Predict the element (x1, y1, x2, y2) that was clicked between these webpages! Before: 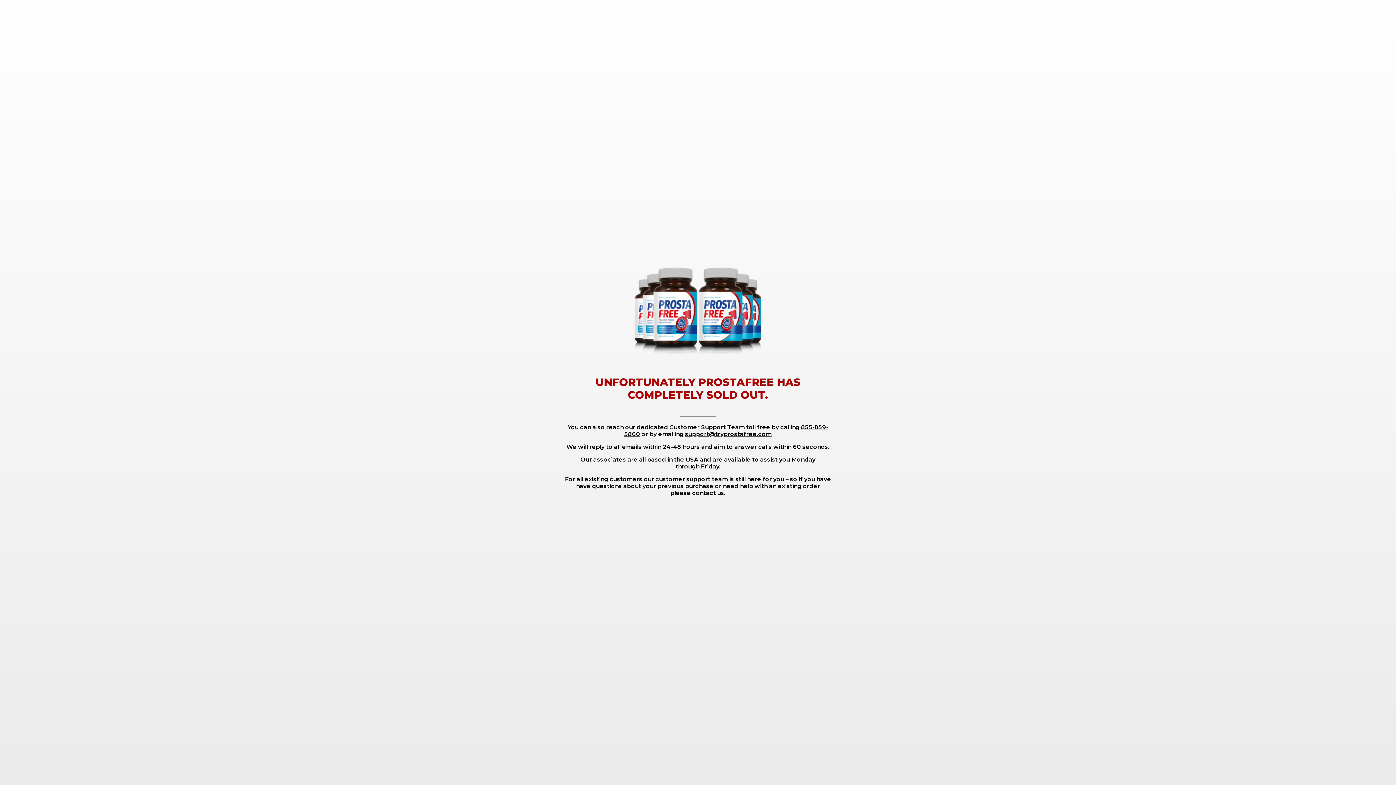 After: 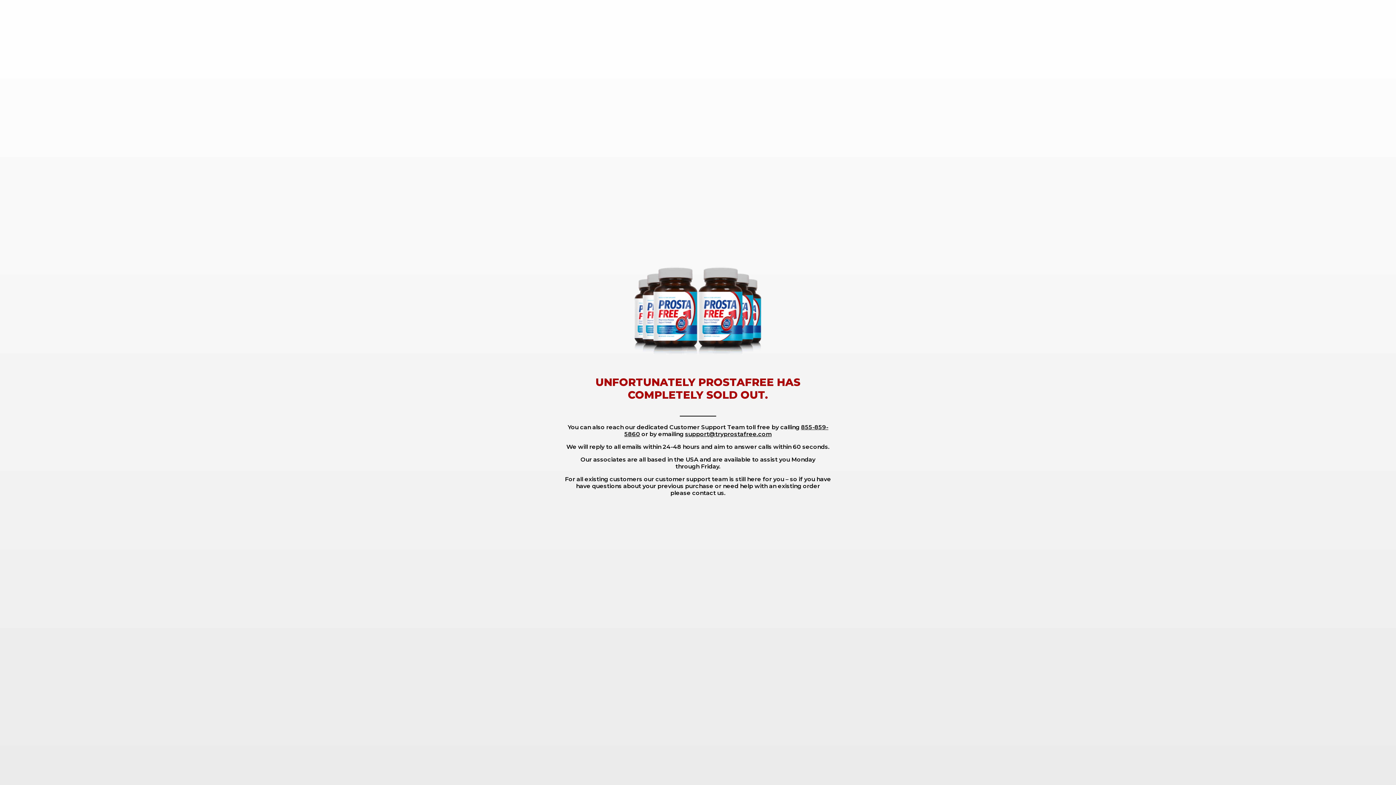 Action: label: support@tryprostafree.com bbox: (685, 430, 771, 437)